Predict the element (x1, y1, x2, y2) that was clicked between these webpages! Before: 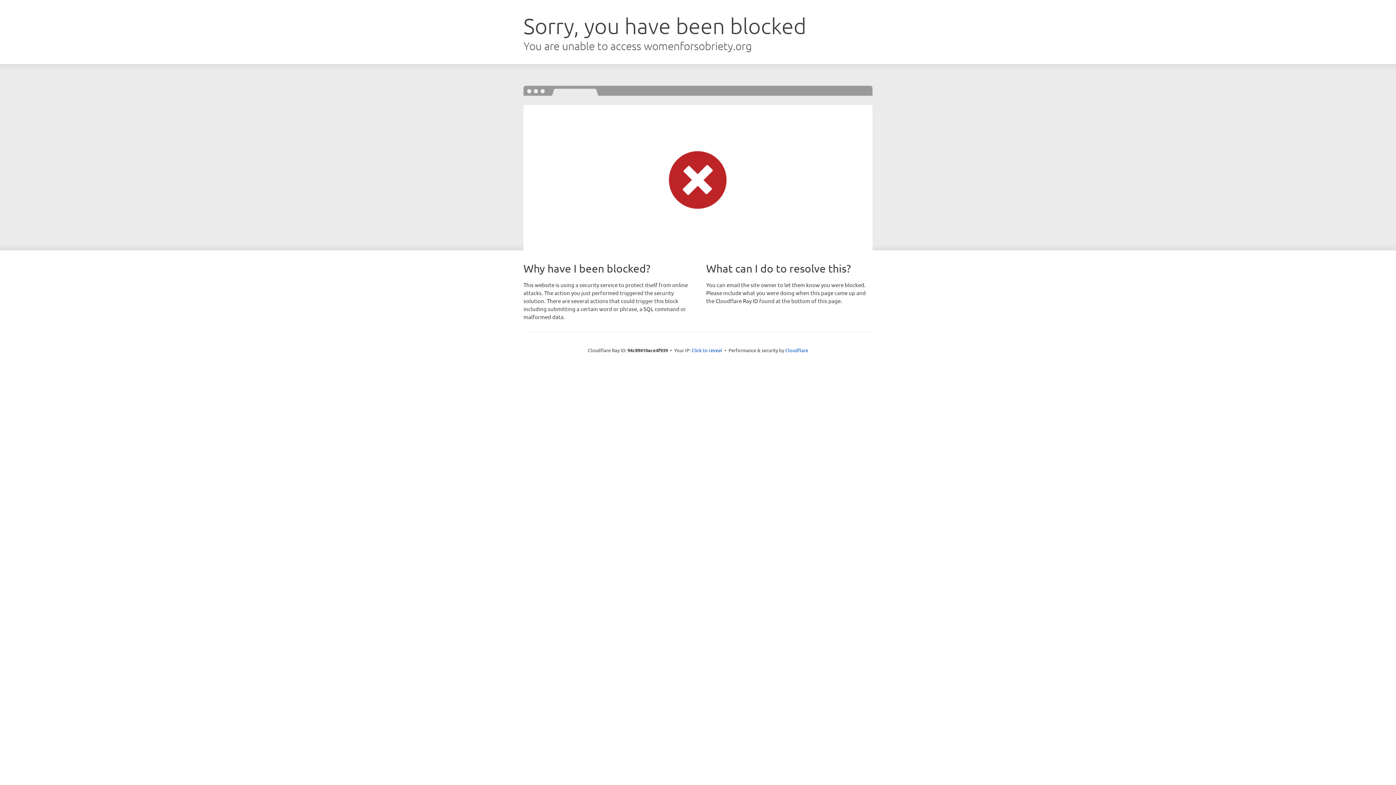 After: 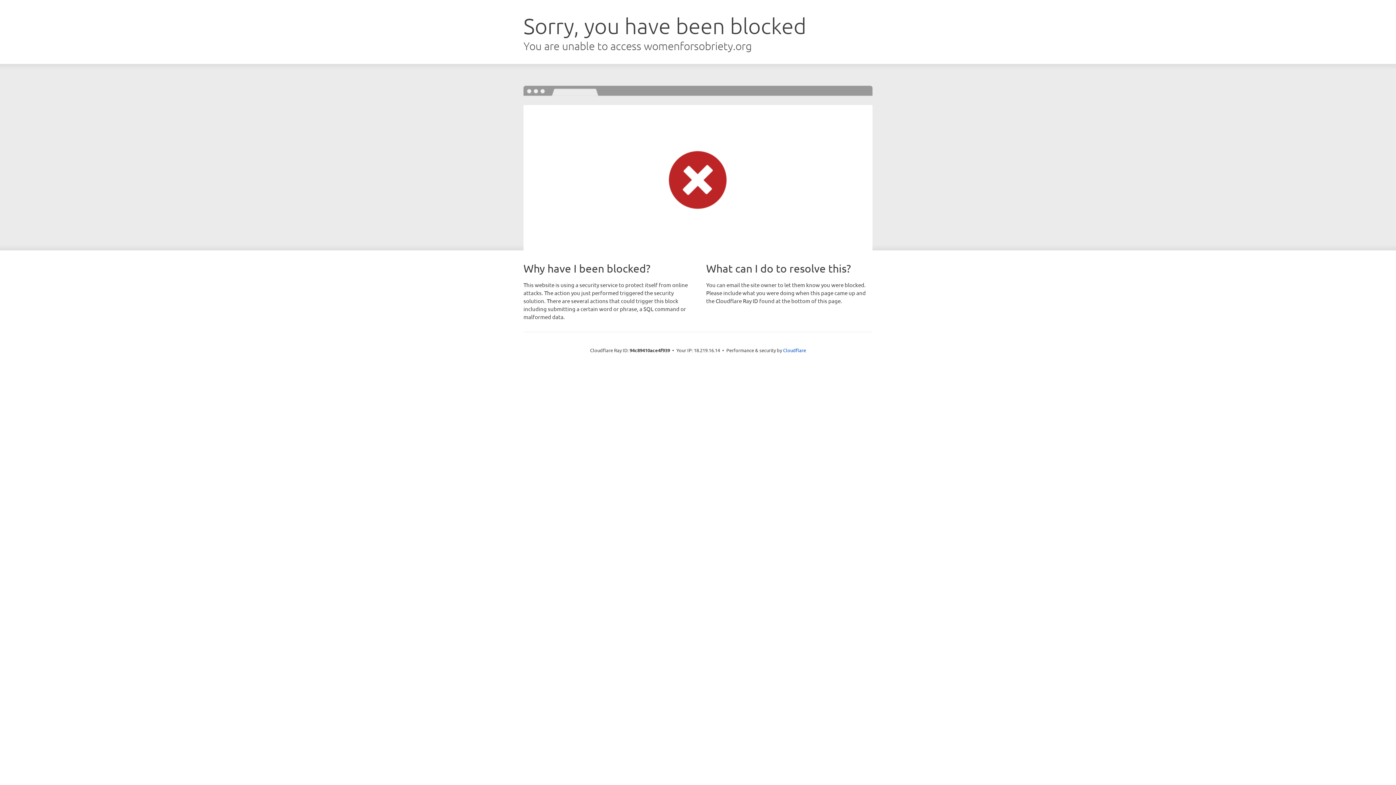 Action: label: Click to reveal bbox: (691, 346, 722, 353)